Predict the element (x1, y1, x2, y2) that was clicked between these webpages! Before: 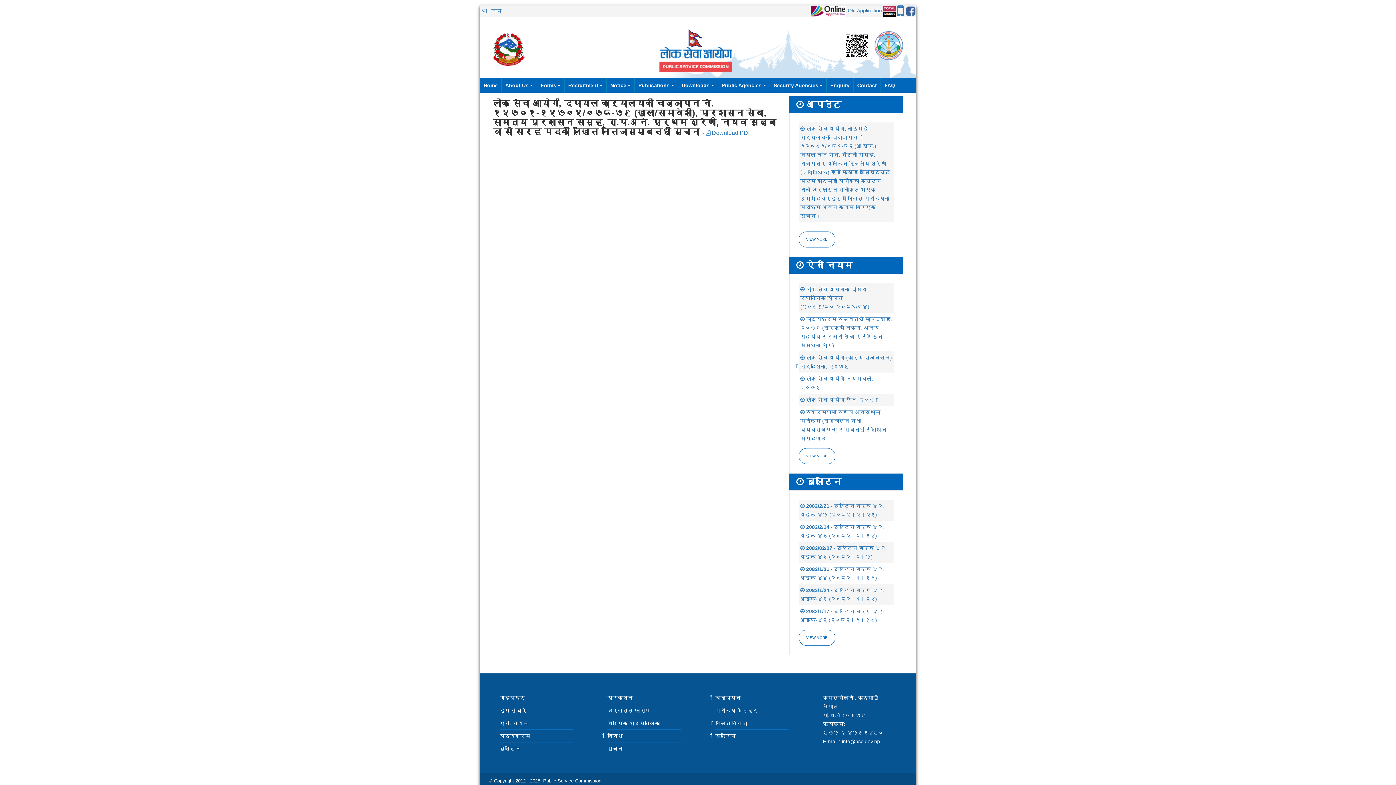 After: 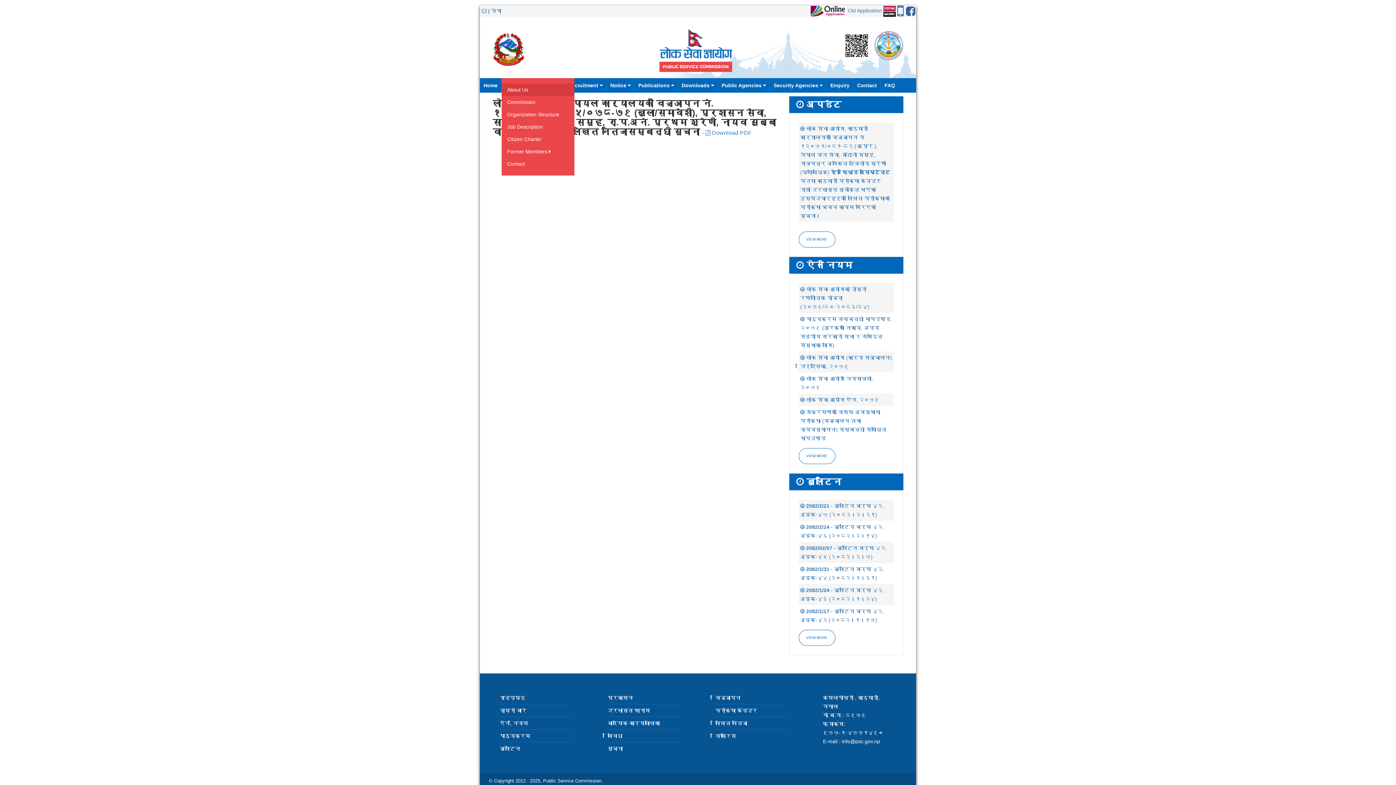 Action: label: About Us  bbox: (501, 78, 536, 92)